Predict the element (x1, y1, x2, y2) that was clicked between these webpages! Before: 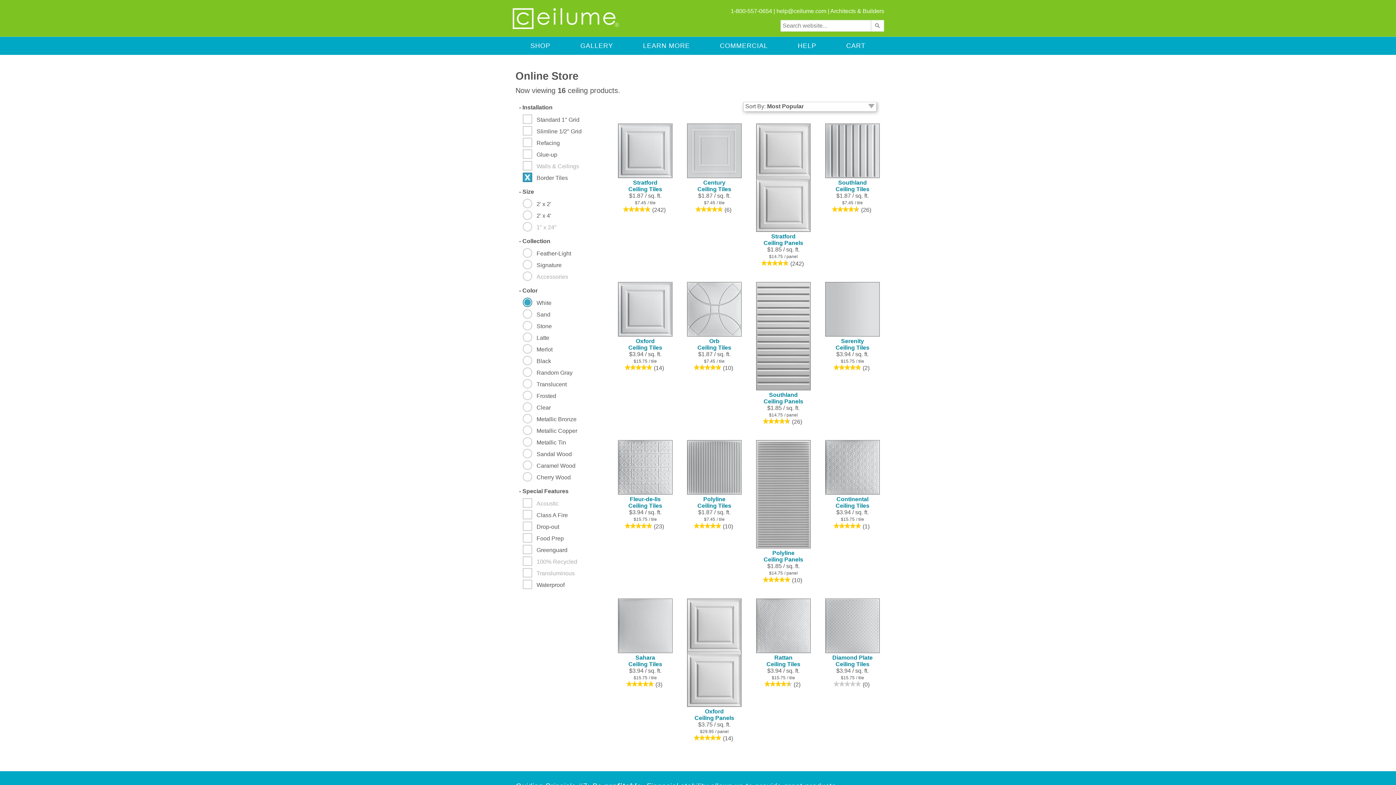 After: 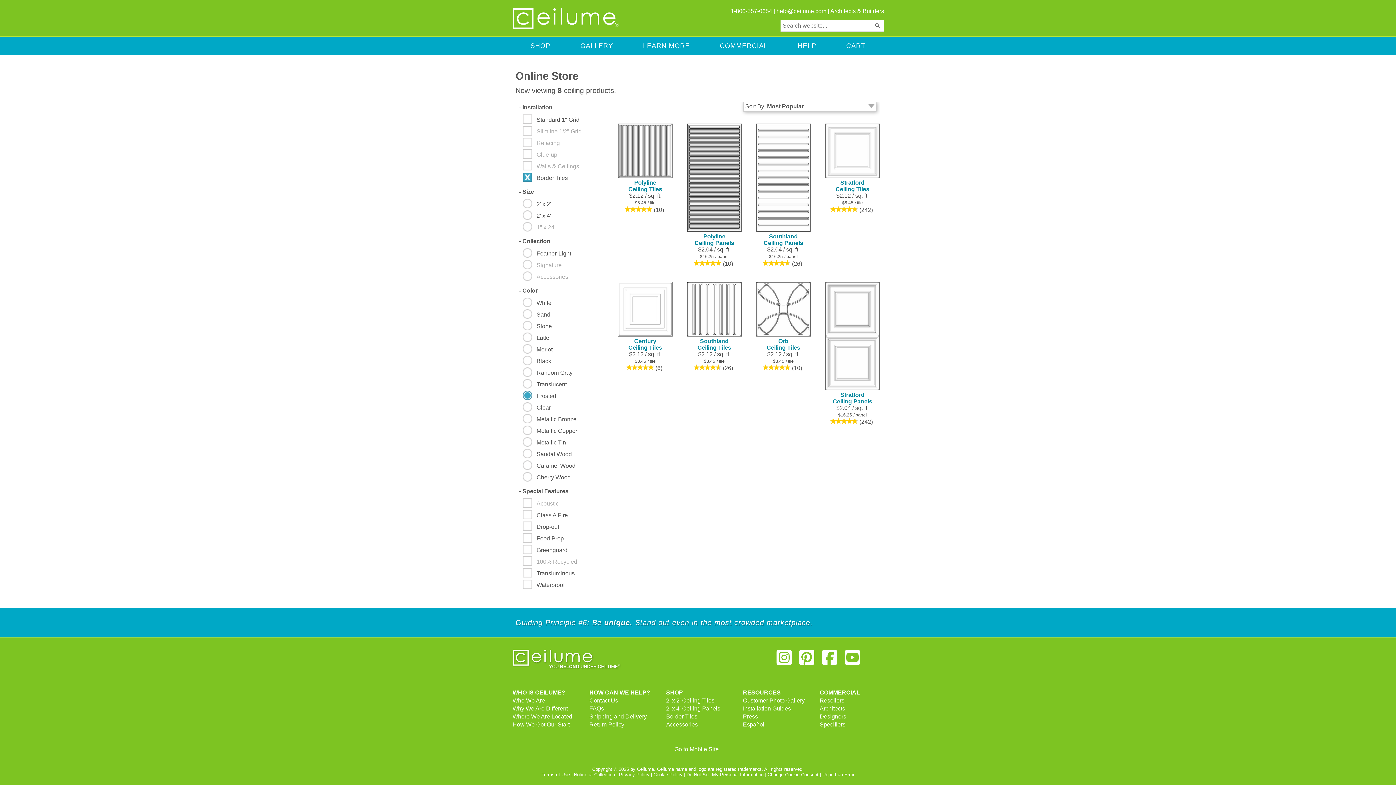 Action: label:    Frosted bbox: (522, 390, 602, 402)